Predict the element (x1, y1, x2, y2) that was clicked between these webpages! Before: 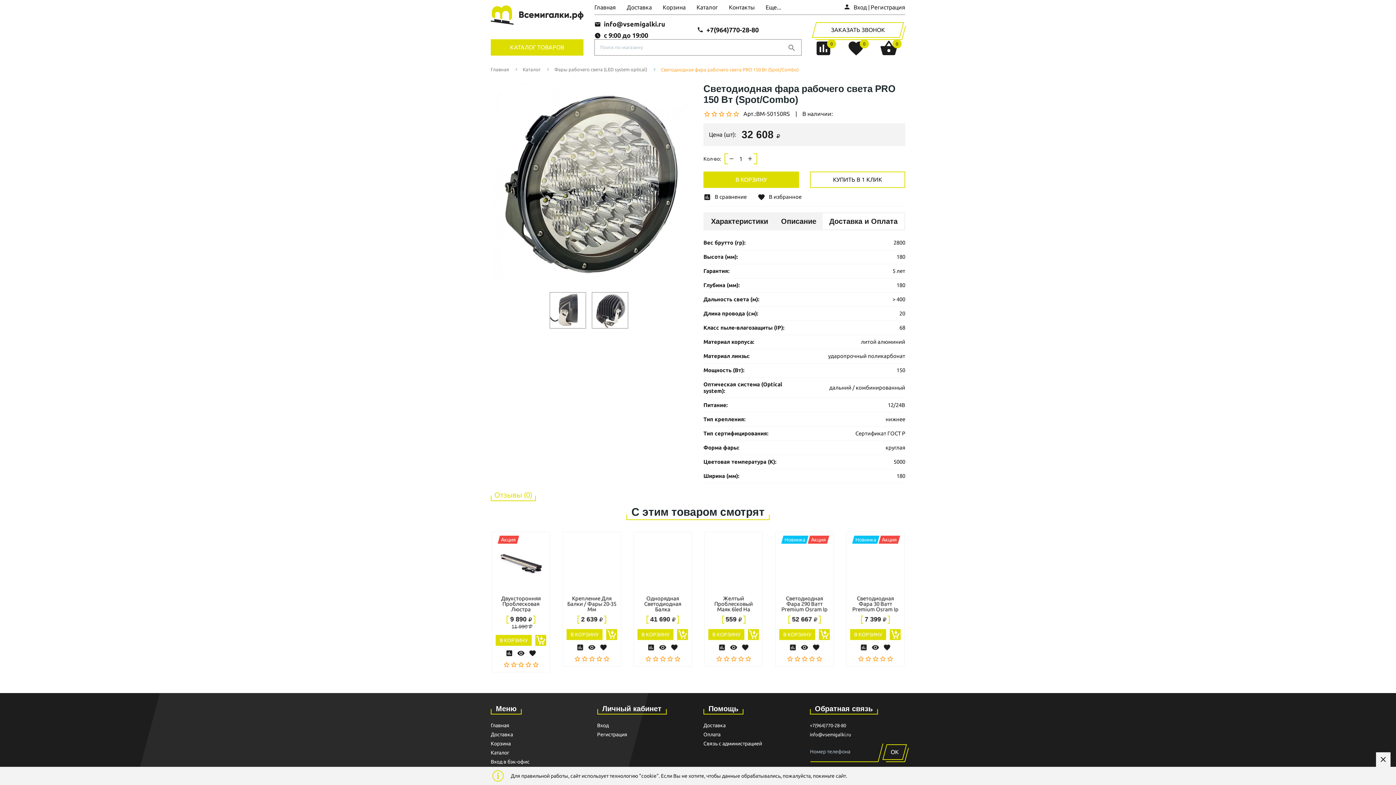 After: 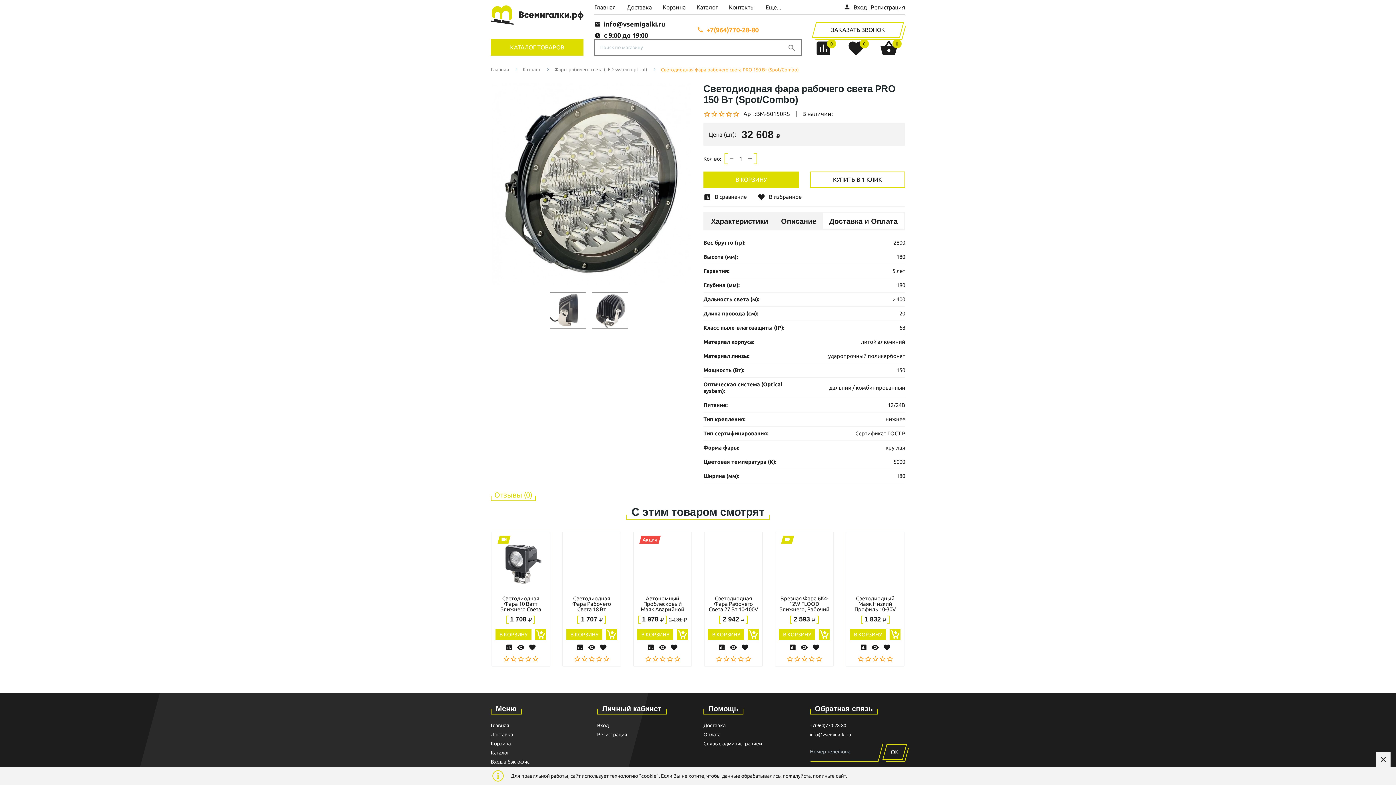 Action: bbox: (697, 26, 799, 33) label: call
+7(964)770-28-80